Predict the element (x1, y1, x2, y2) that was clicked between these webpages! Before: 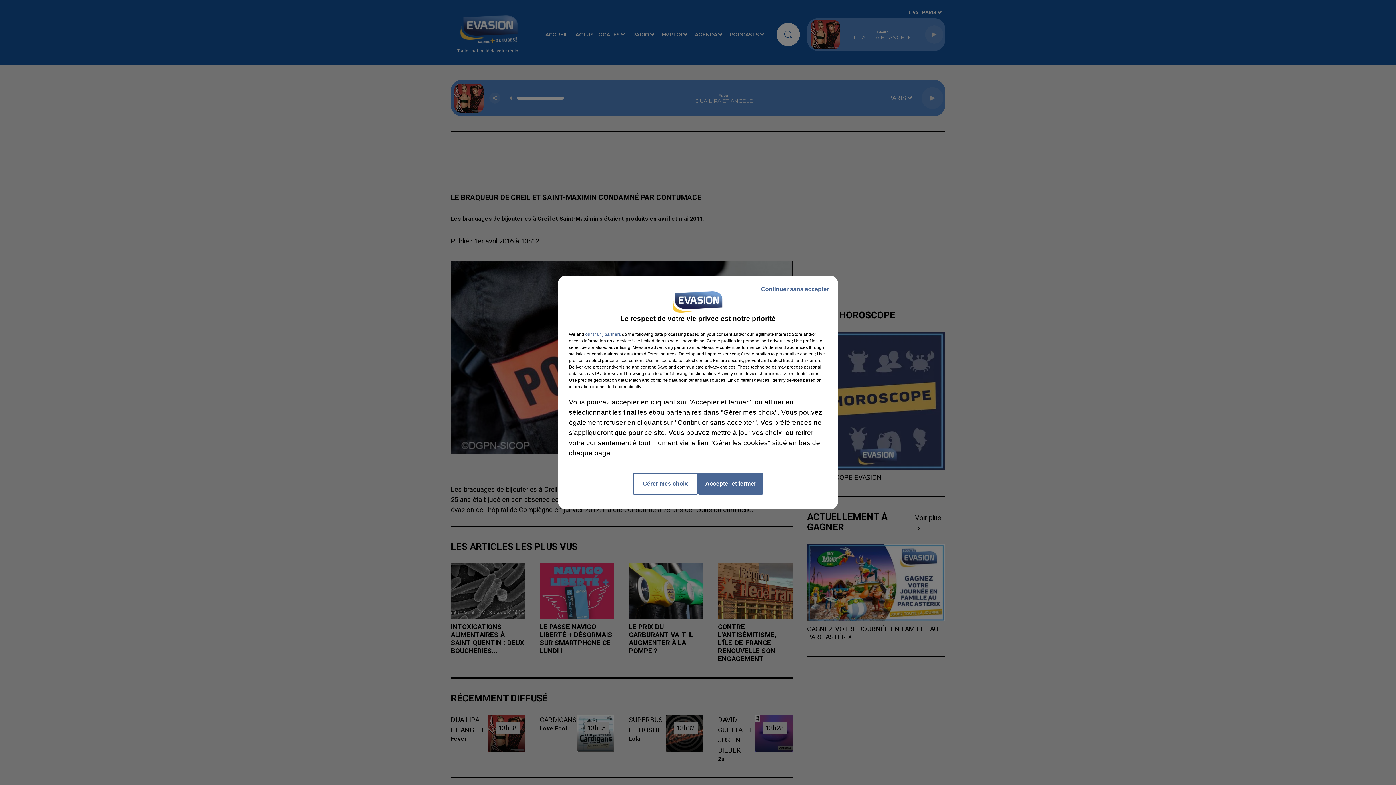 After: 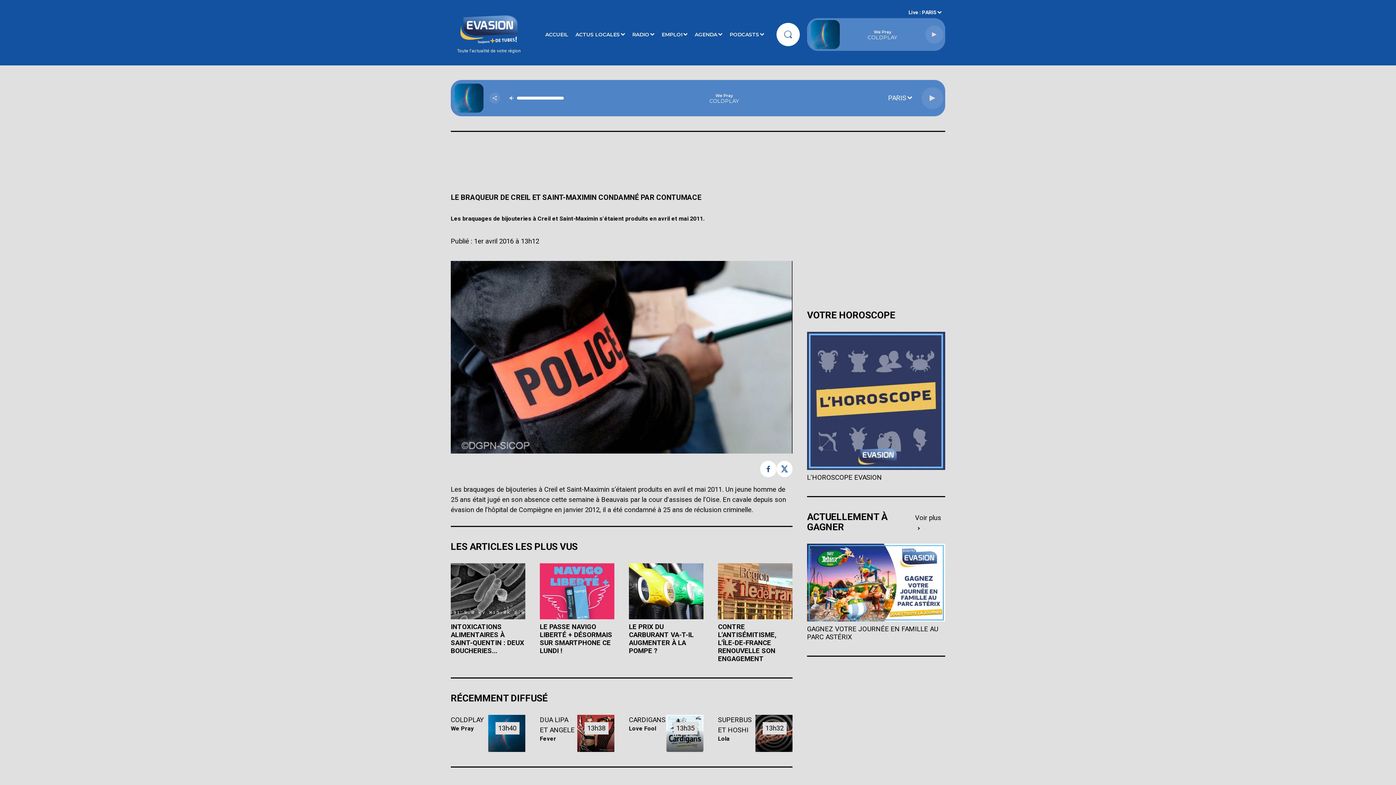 Action: label: Accepter et fermer bbox: (698, 473, 763, 494)